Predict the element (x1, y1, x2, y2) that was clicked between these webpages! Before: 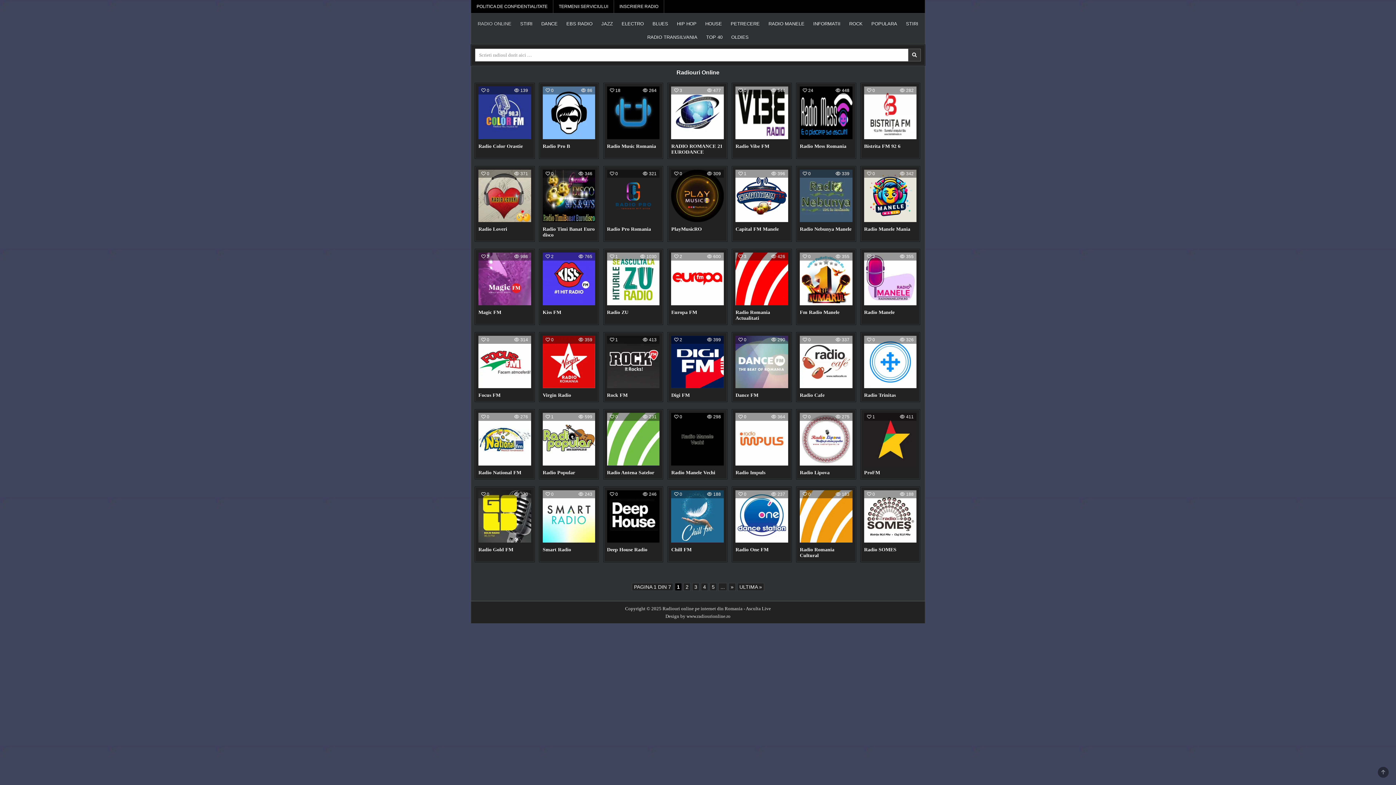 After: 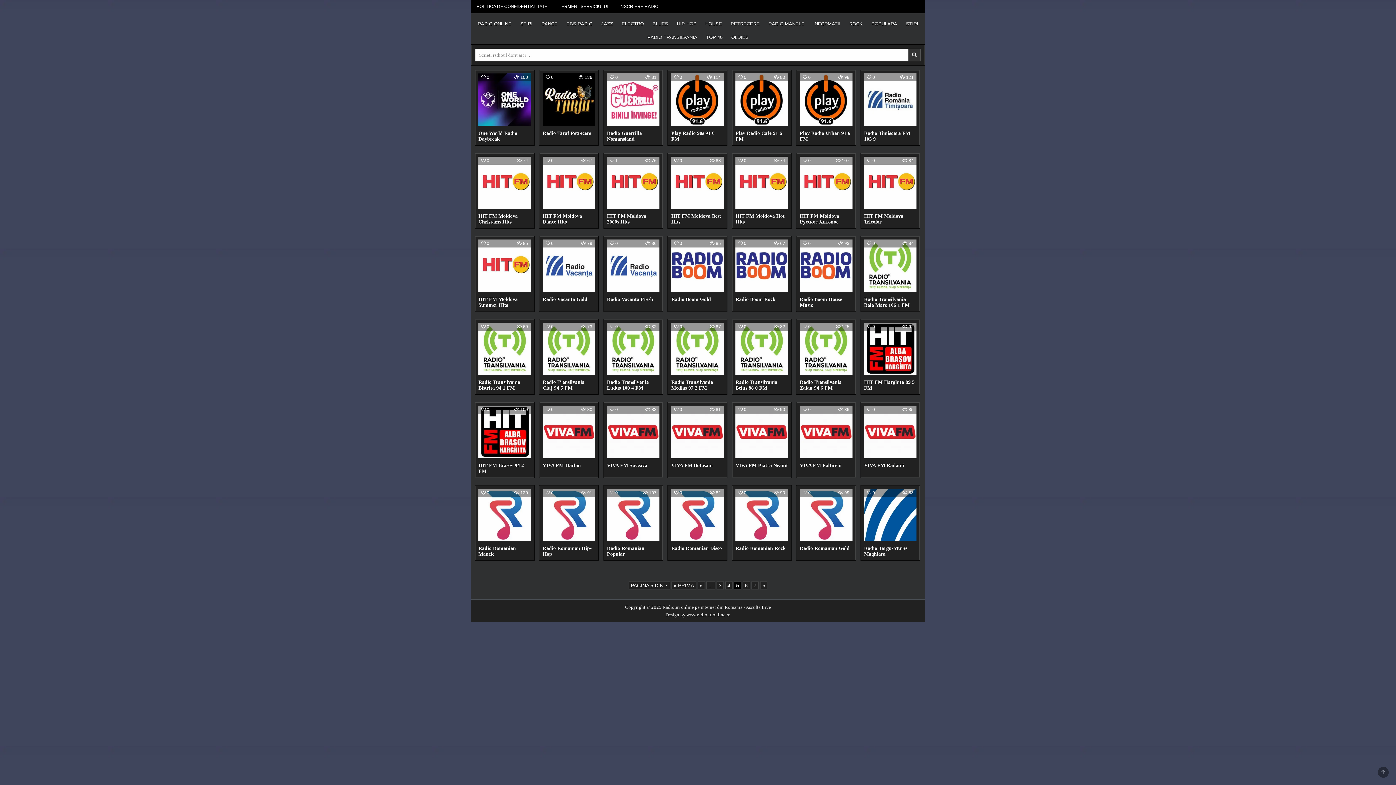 Action: label: 5 bbox: (709, 583, 717, 591)